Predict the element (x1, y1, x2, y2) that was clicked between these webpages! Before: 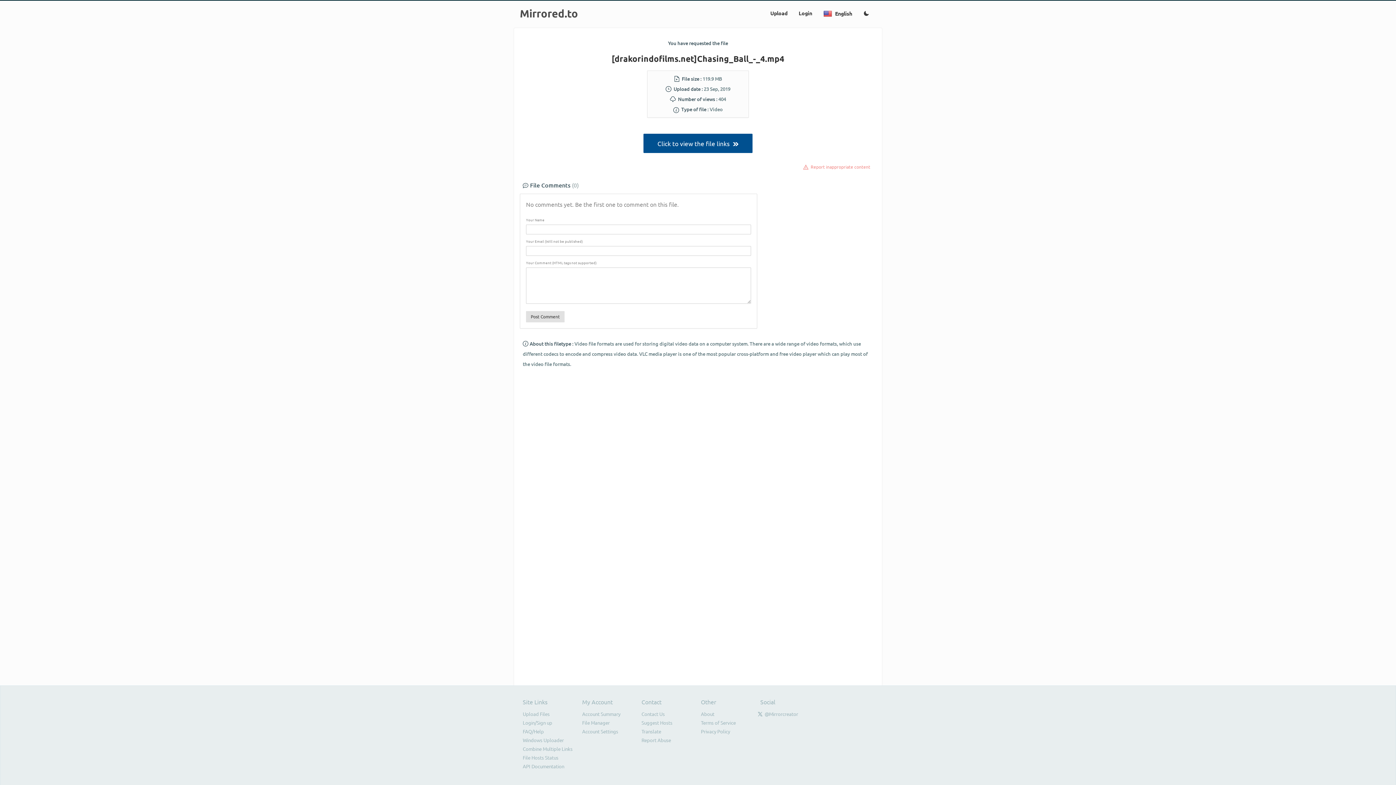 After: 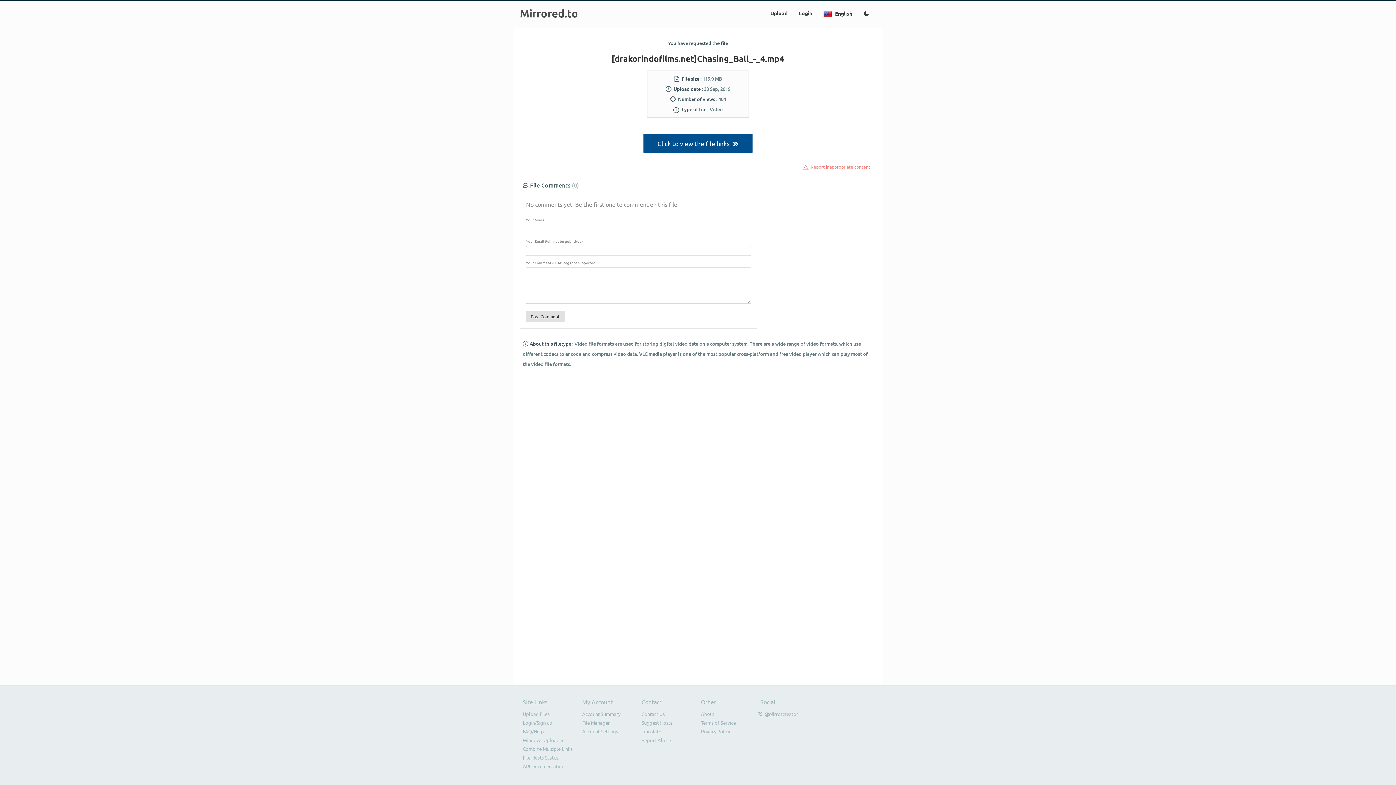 Action: label: Report inappropriate content bbox: (810, 163, 870, 169)